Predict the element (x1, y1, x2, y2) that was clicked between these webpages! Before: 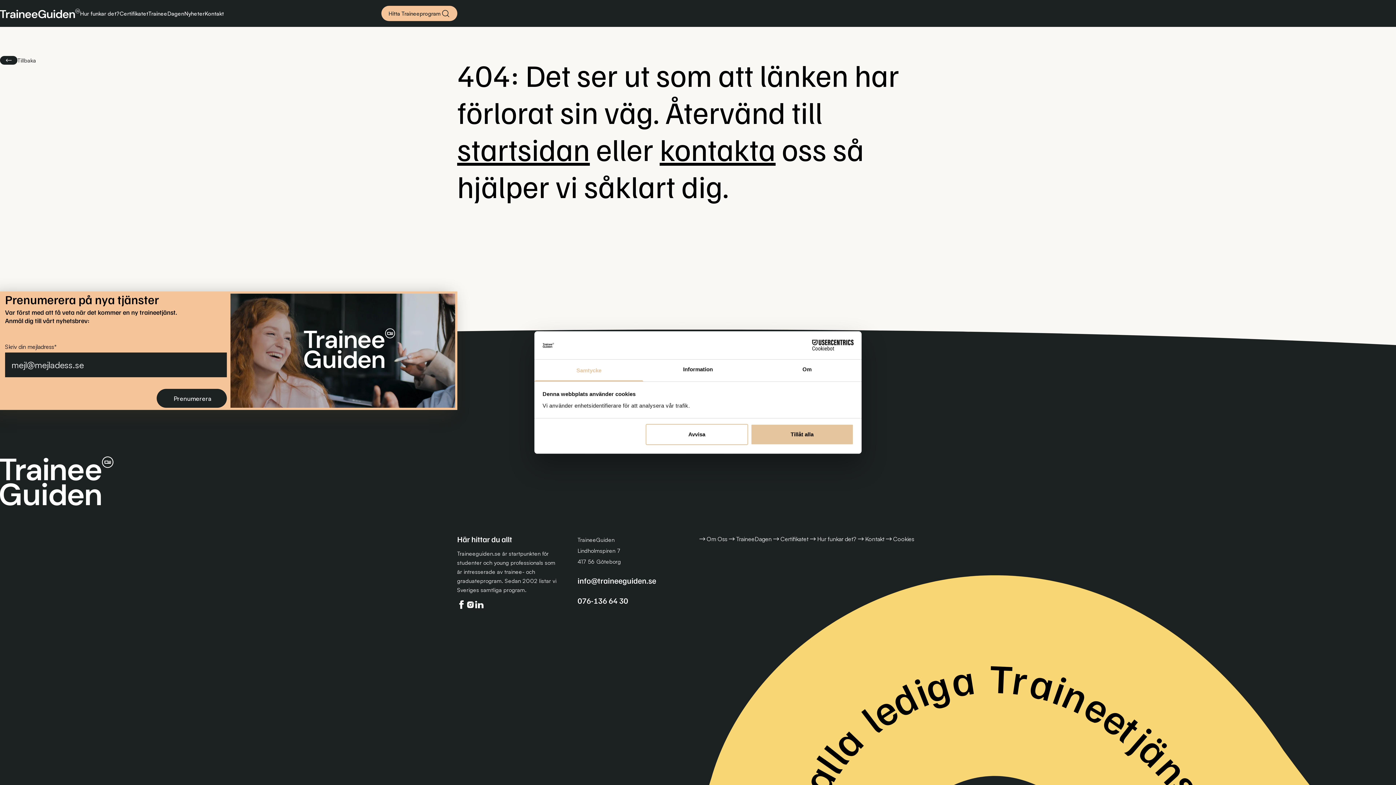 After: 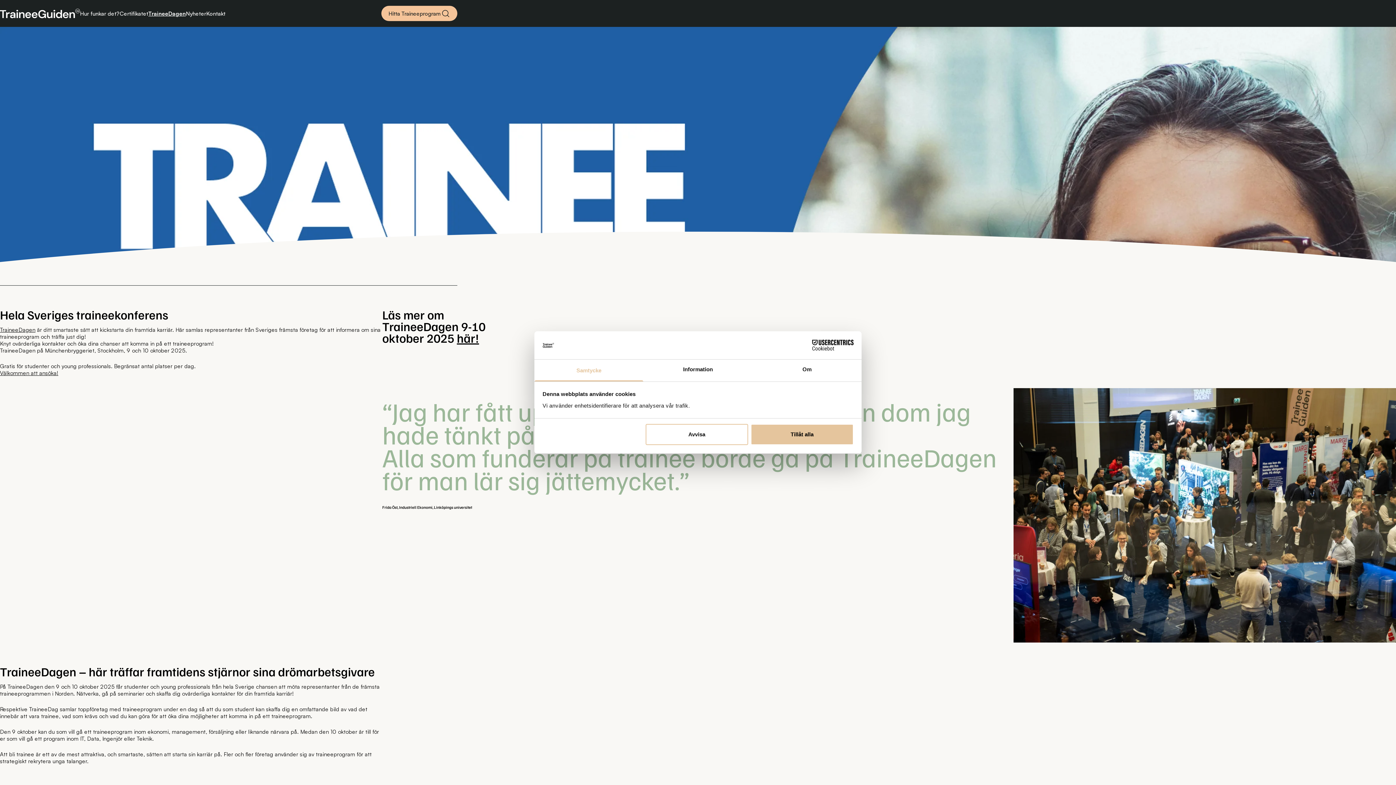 Action: label: TraineeDagen bbox: (727, 534, 772, 543)